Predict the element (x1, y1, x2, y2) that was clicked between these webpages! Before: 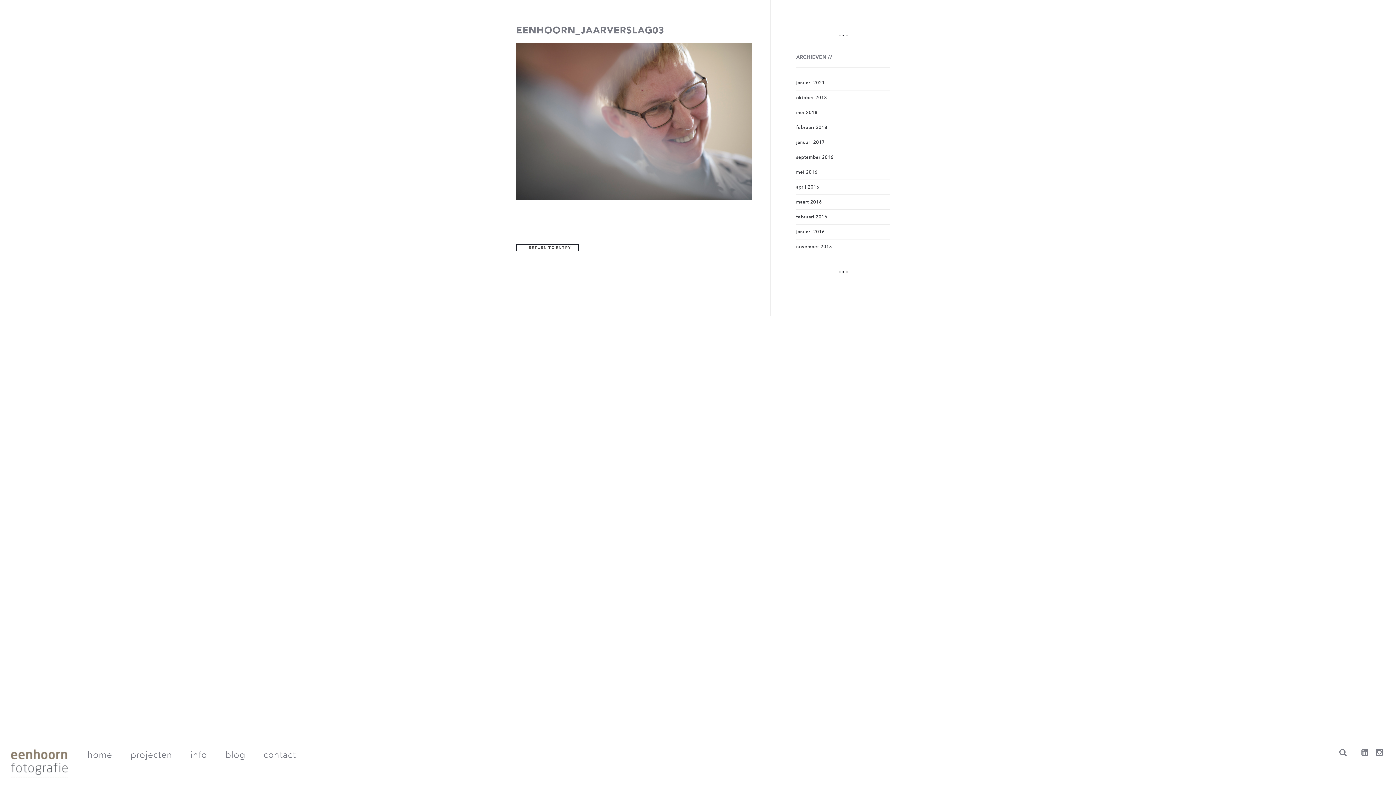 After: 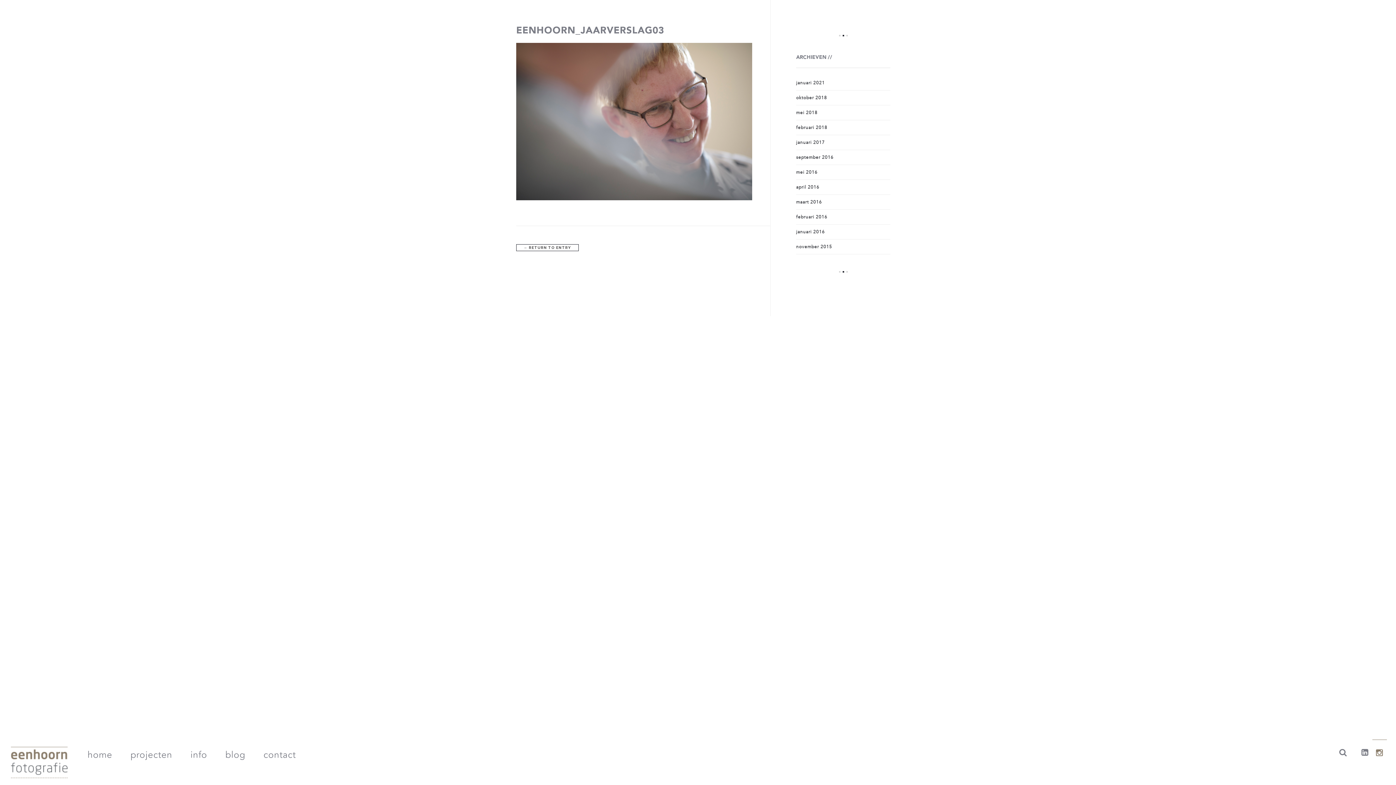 Action: bbox: (1372, 740, 1387, 766)